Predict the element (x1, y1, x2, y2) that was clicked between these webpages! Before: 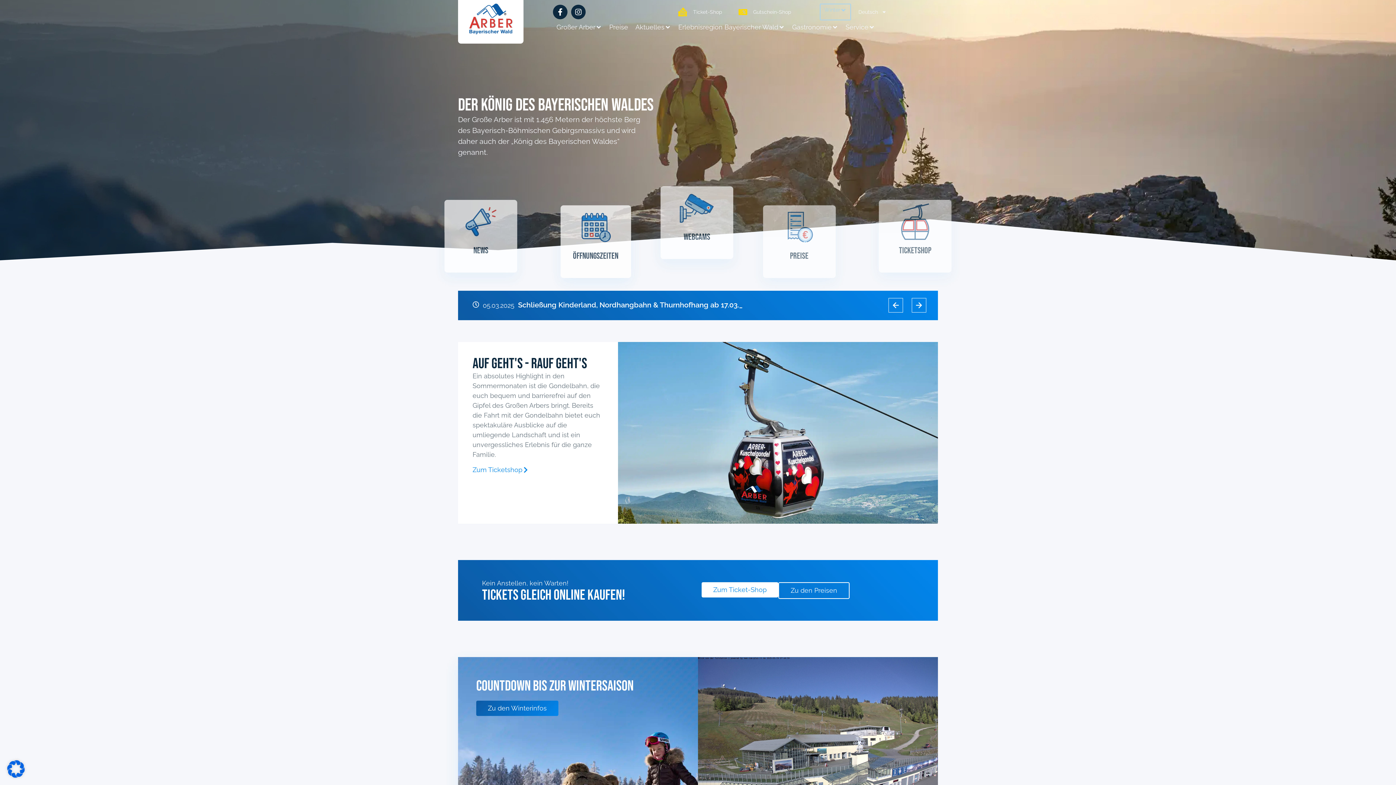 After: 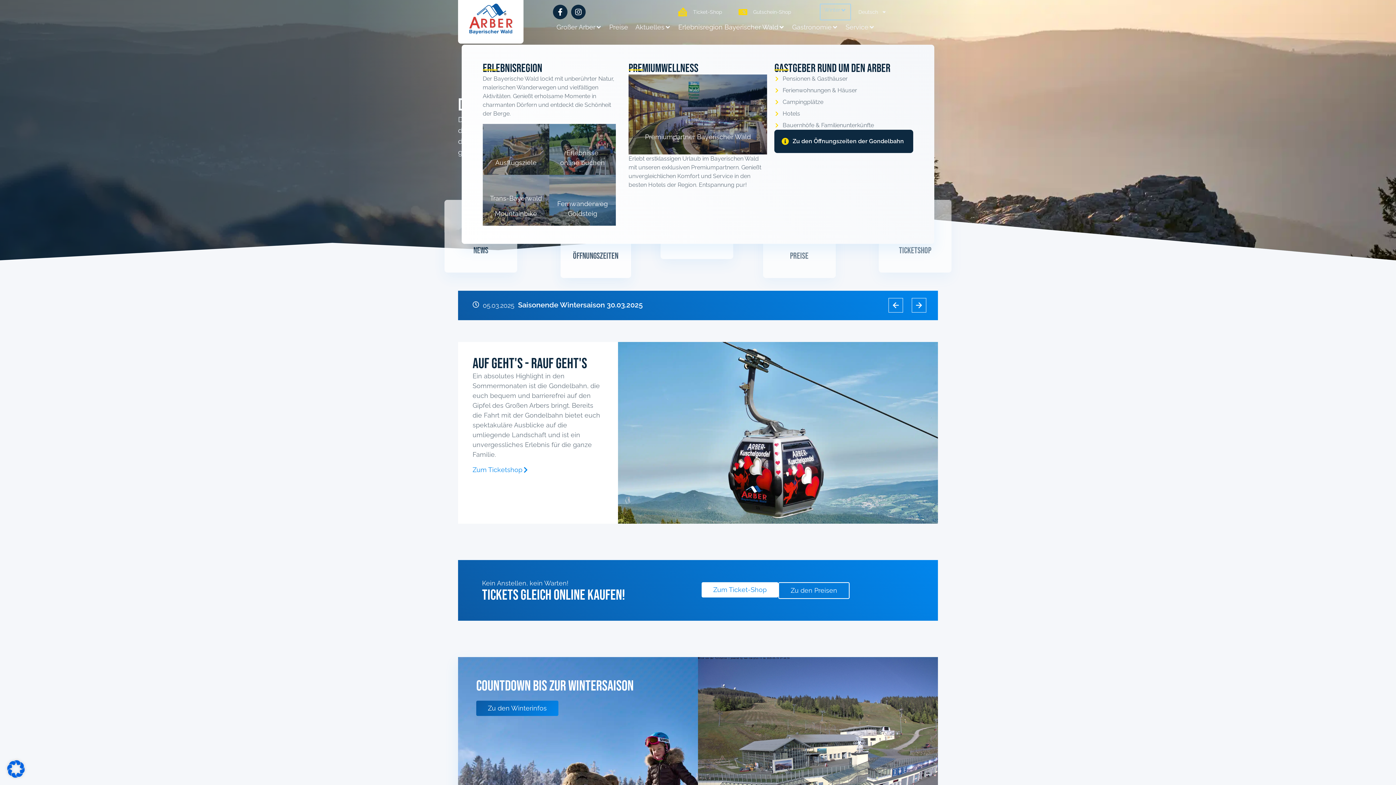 Action: label: Erlebnisregion Bayerischer Wald bbox: (678, 22, 778, 32)